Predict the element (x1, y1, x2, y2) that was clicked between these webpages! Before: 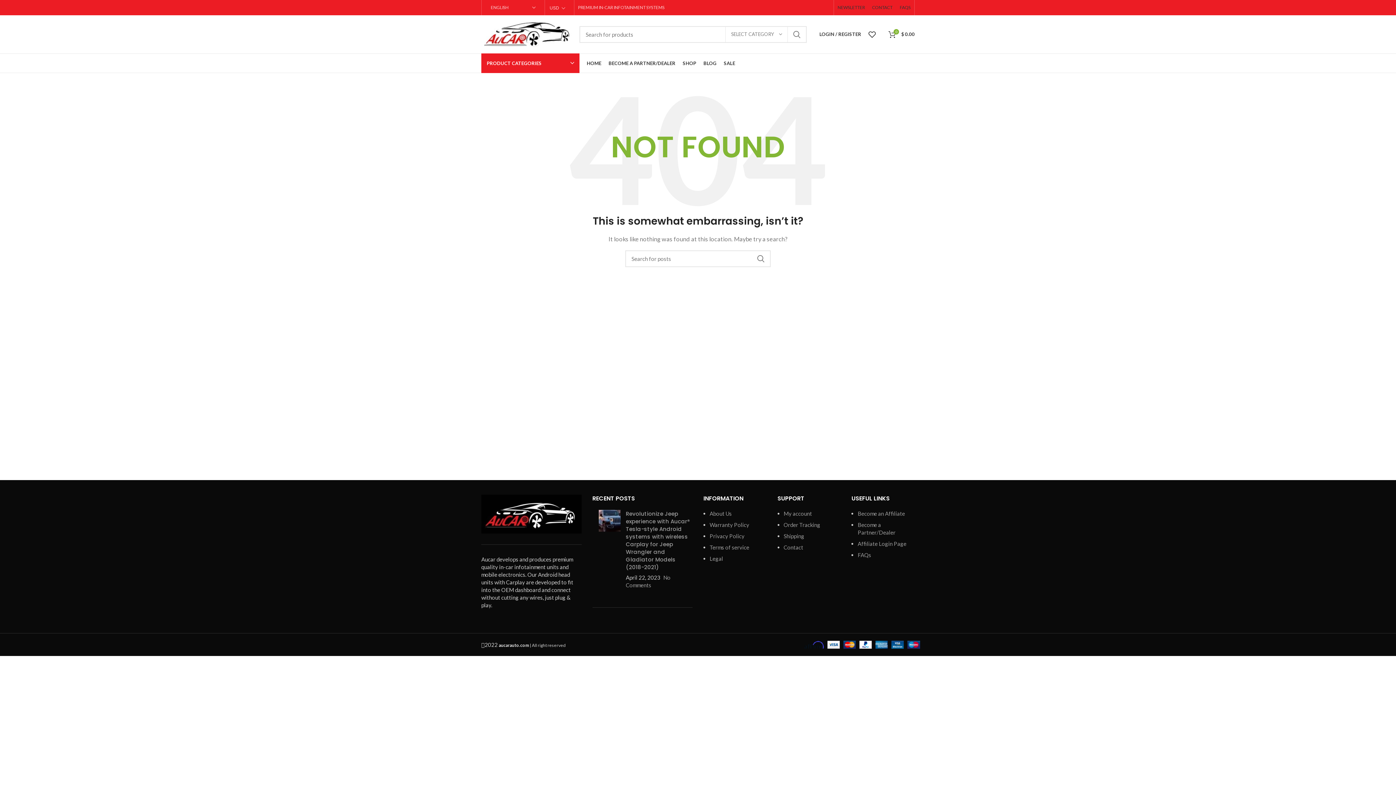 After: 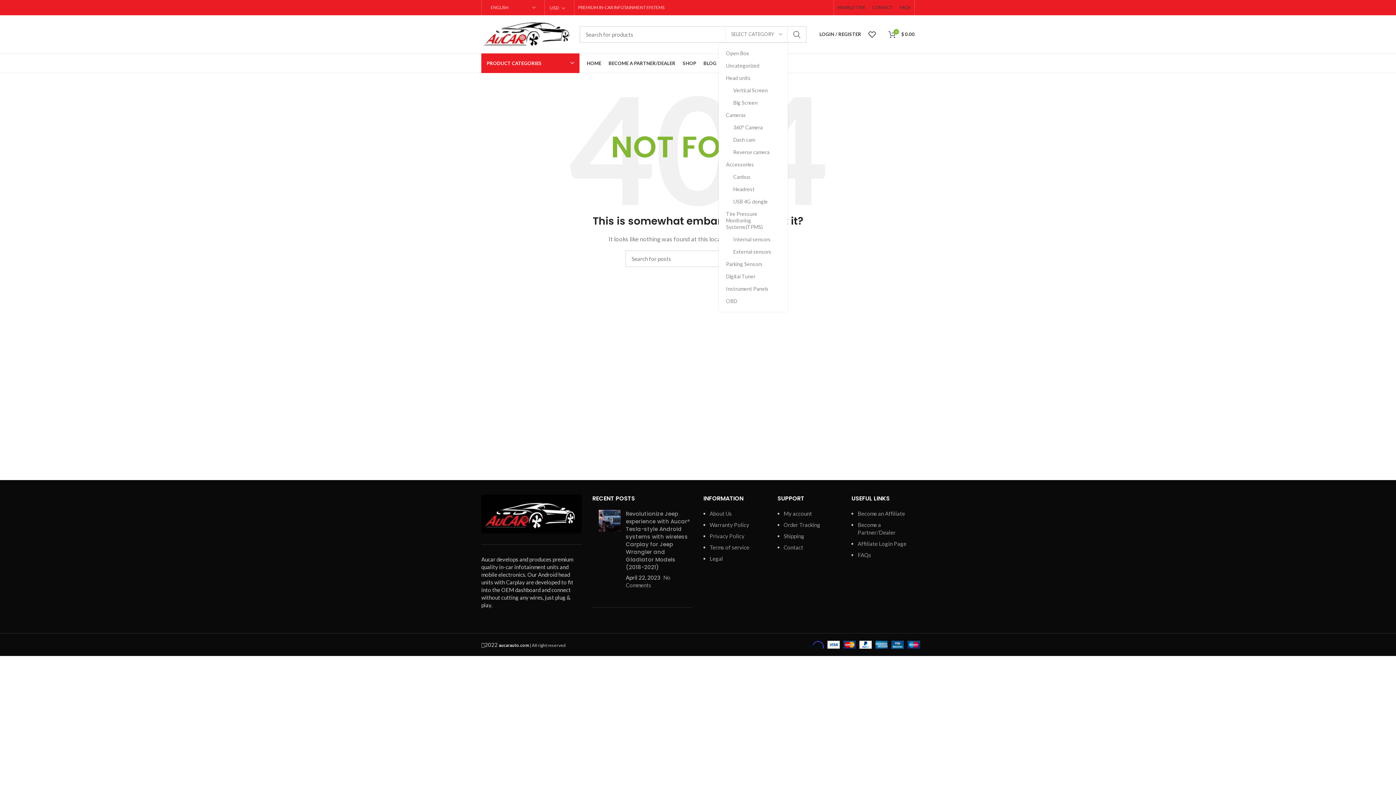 Action: bbox: (725, 26, 788, 42) label: SELECT CATEGORY